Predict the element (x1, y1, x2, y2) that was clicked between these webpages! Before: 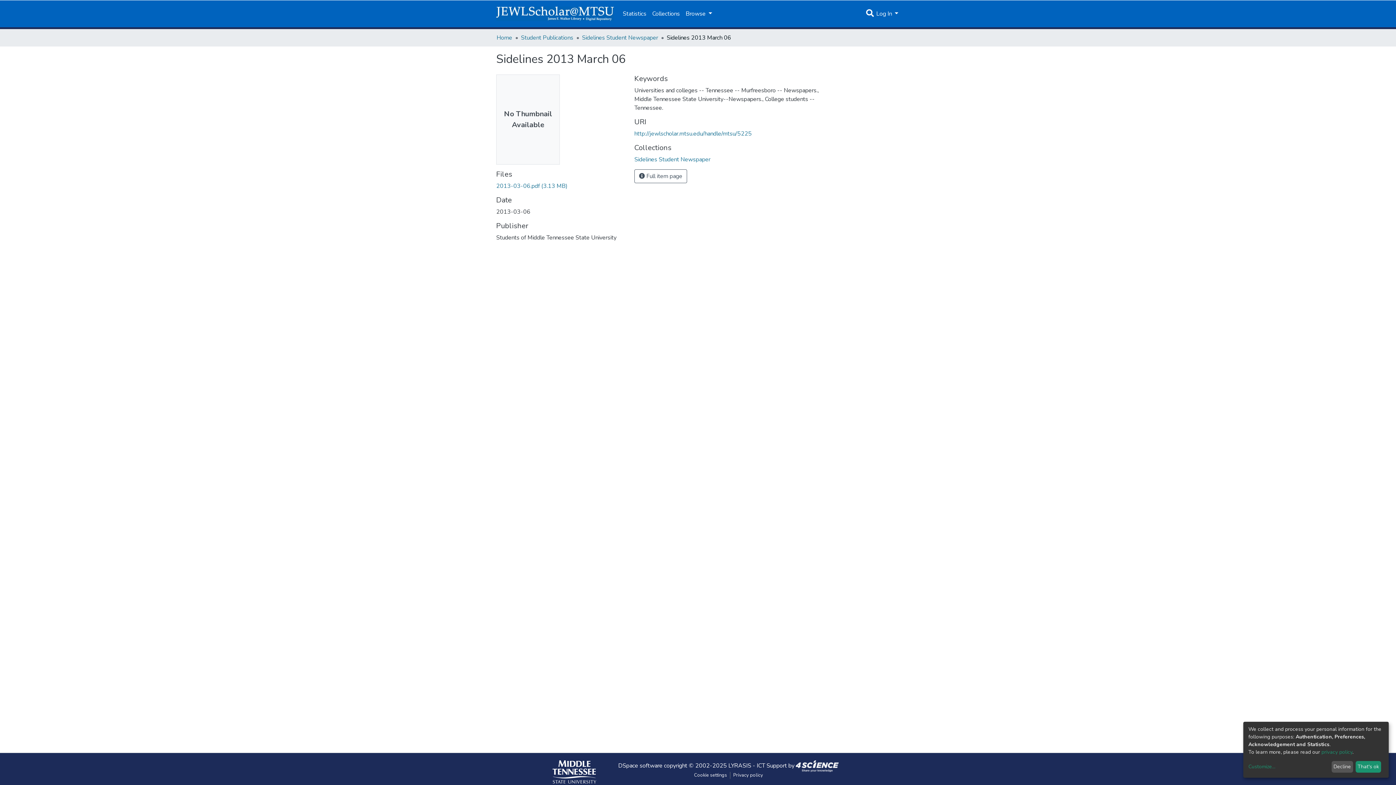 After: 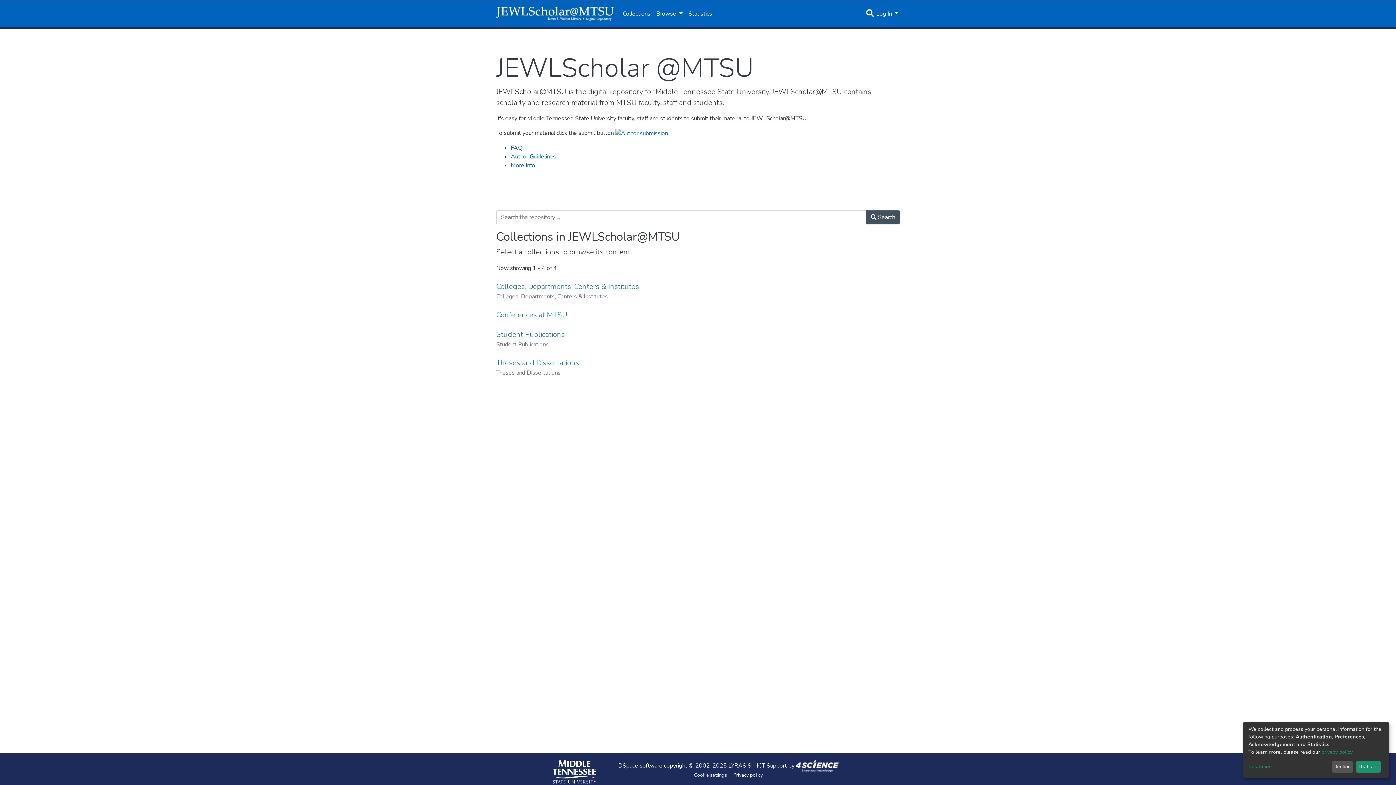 Action: label: Home bbox: (496, 33, 512, 41)